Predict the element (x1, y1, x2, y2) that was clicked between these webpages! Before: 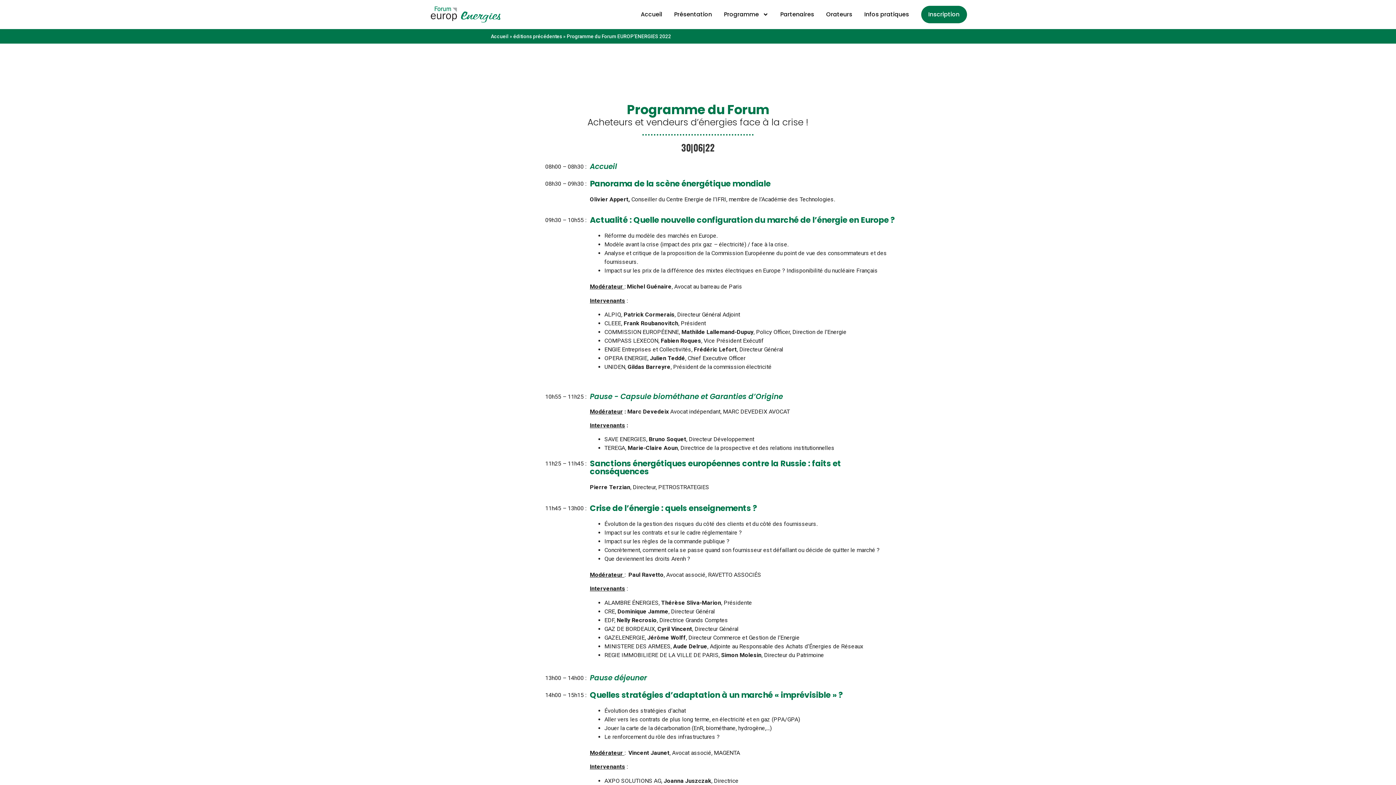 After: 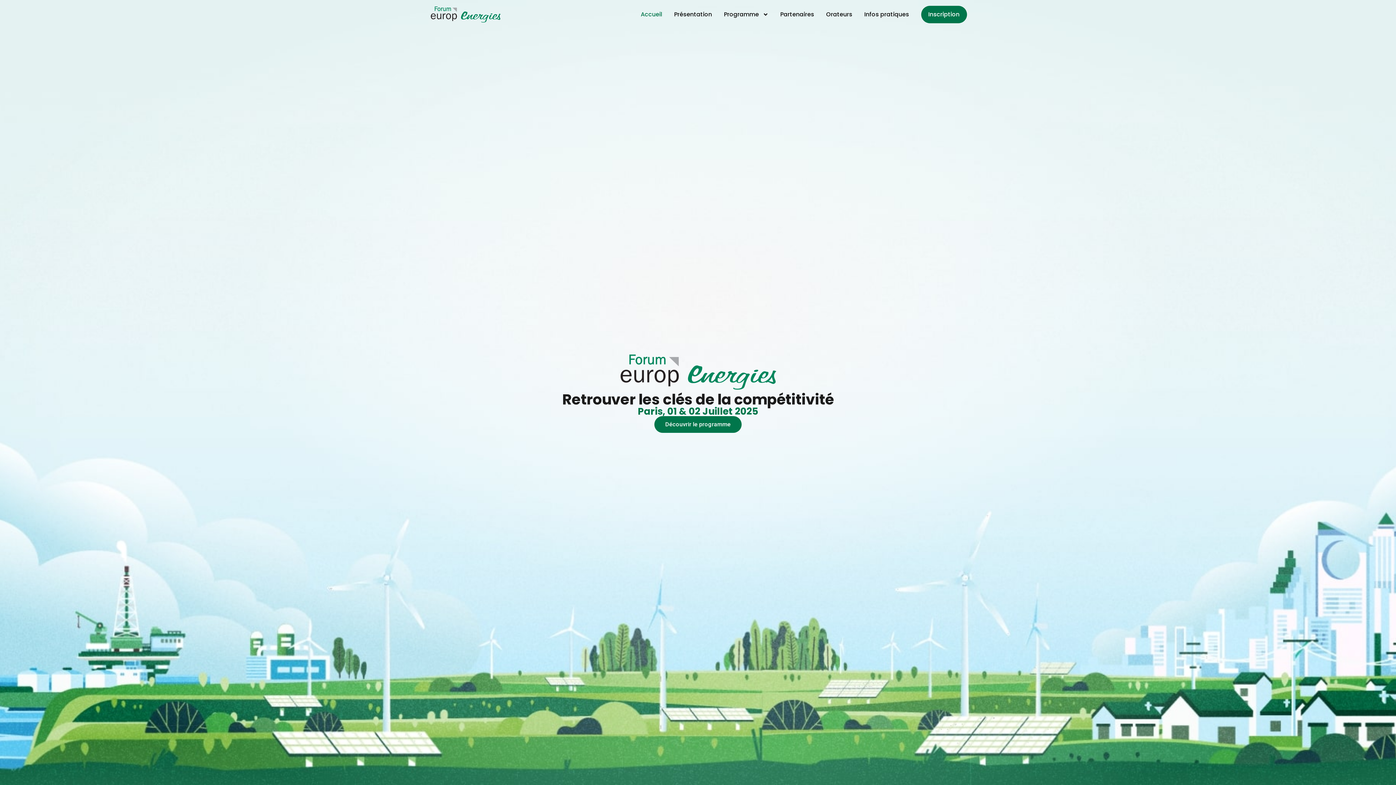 Action: label: Accueil bbox: (490, 33, 508, 39)